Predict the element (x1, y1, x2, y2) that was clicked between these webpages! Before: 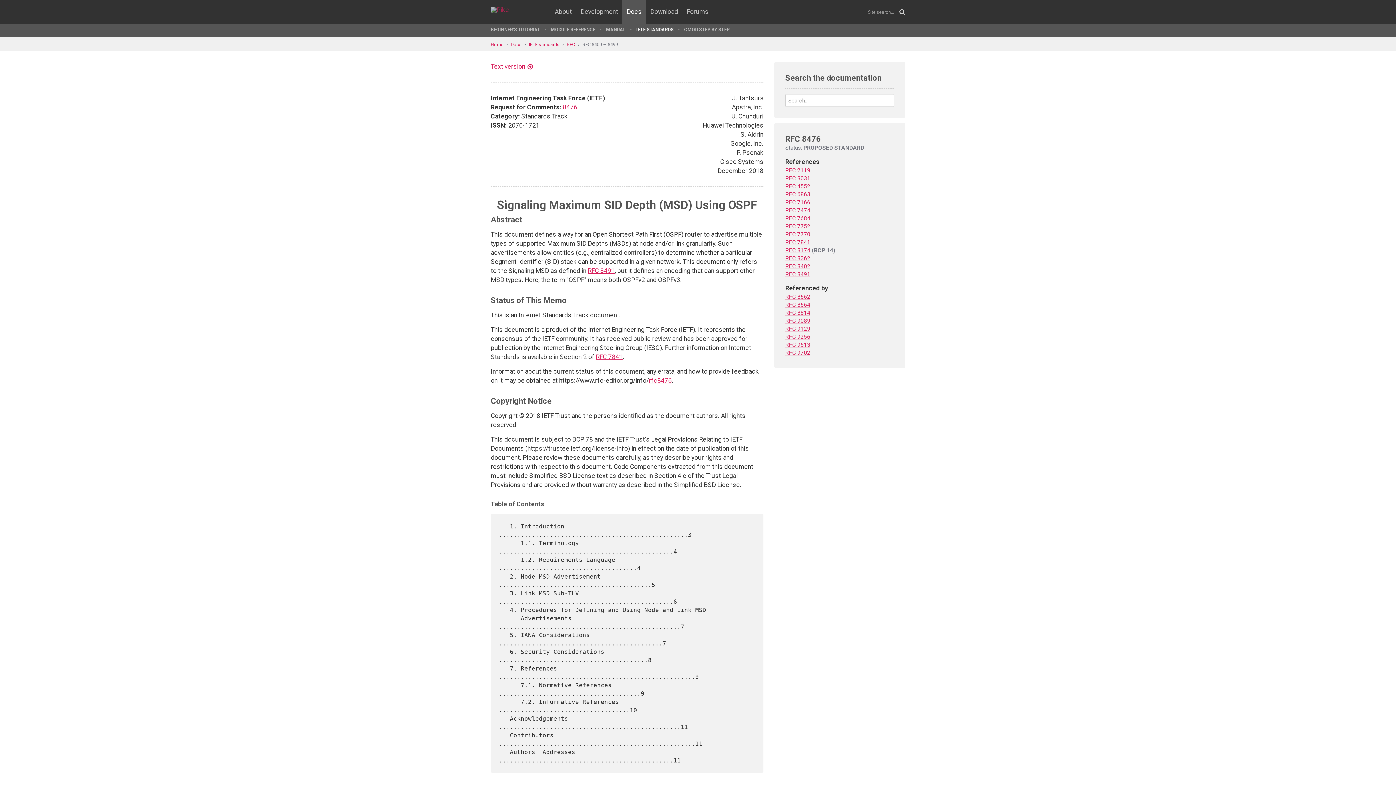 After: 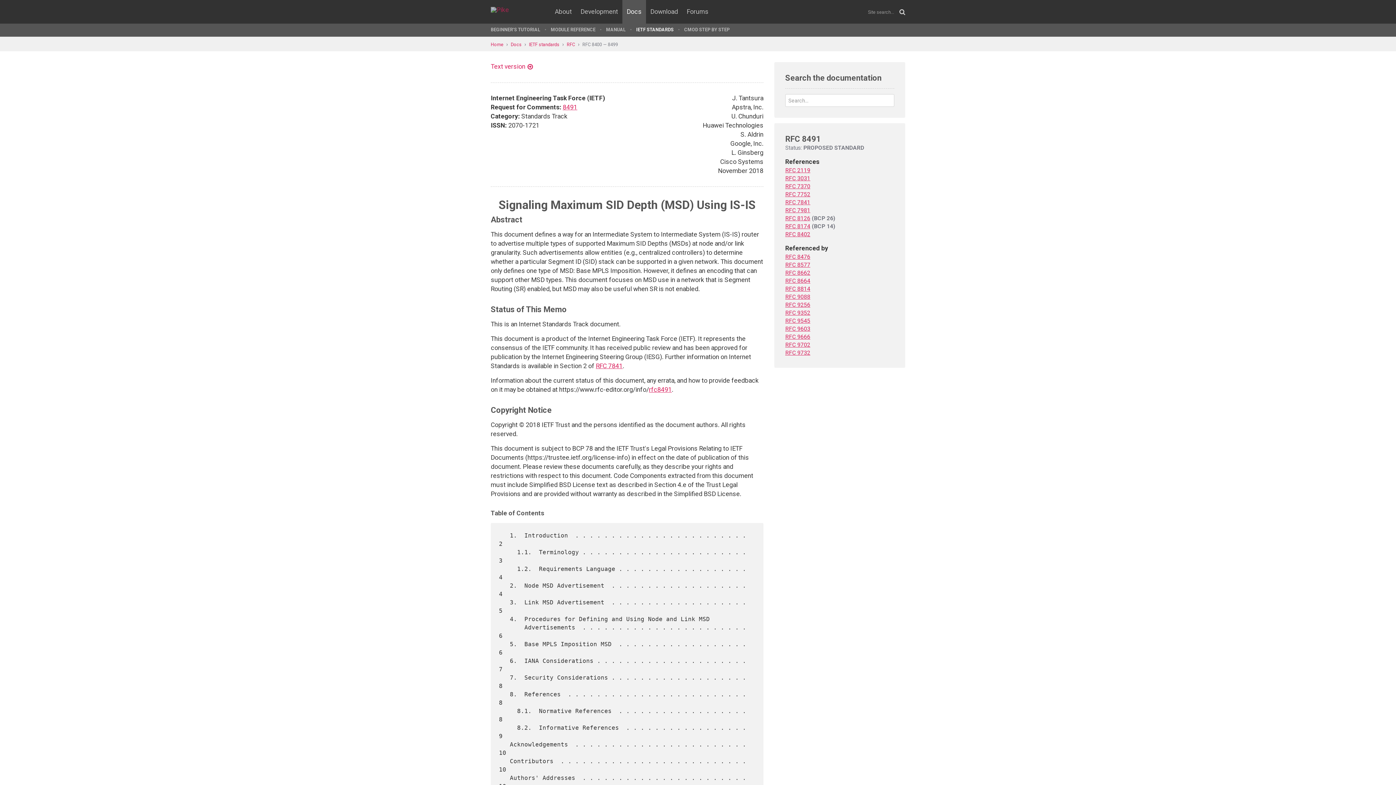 Action: bbox: (588, 267, 614, 274) label: RFC 8491